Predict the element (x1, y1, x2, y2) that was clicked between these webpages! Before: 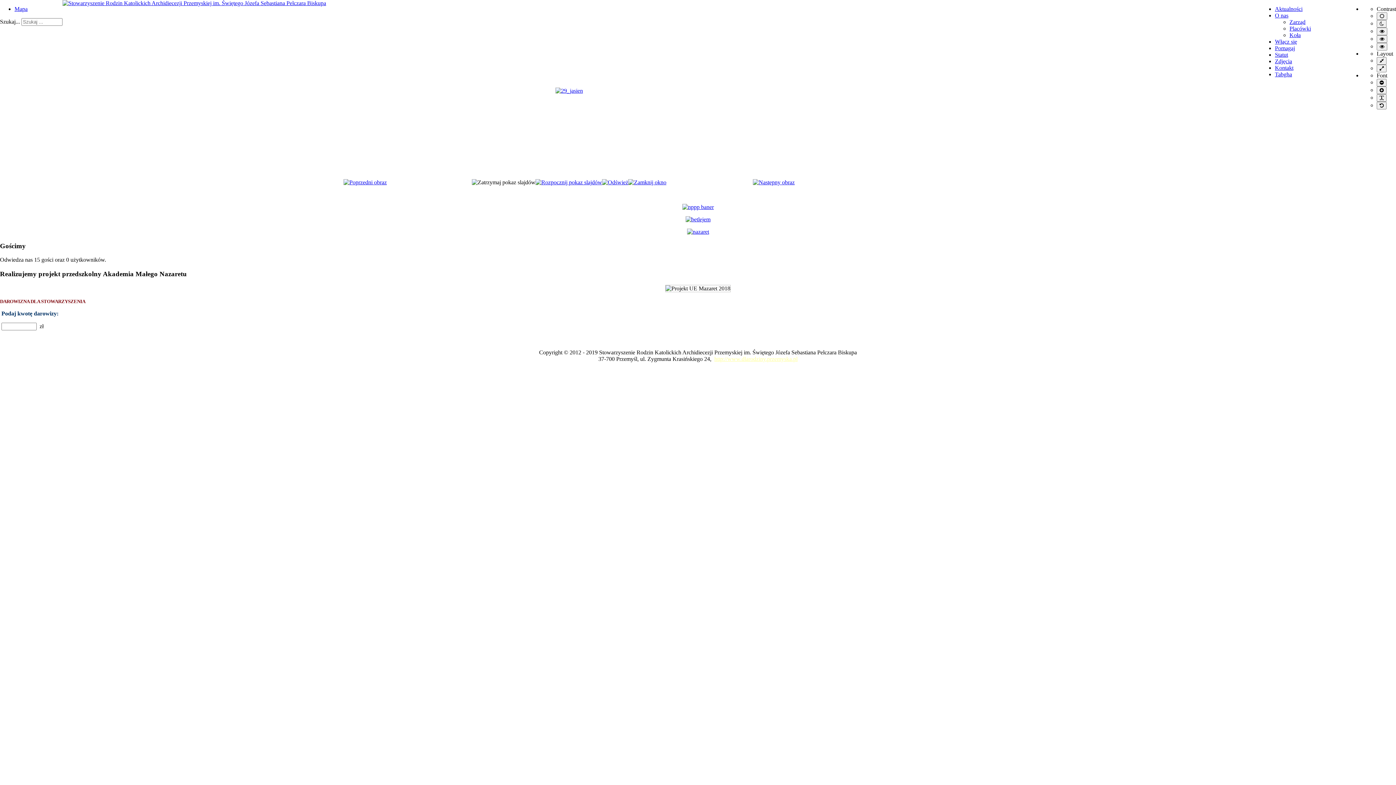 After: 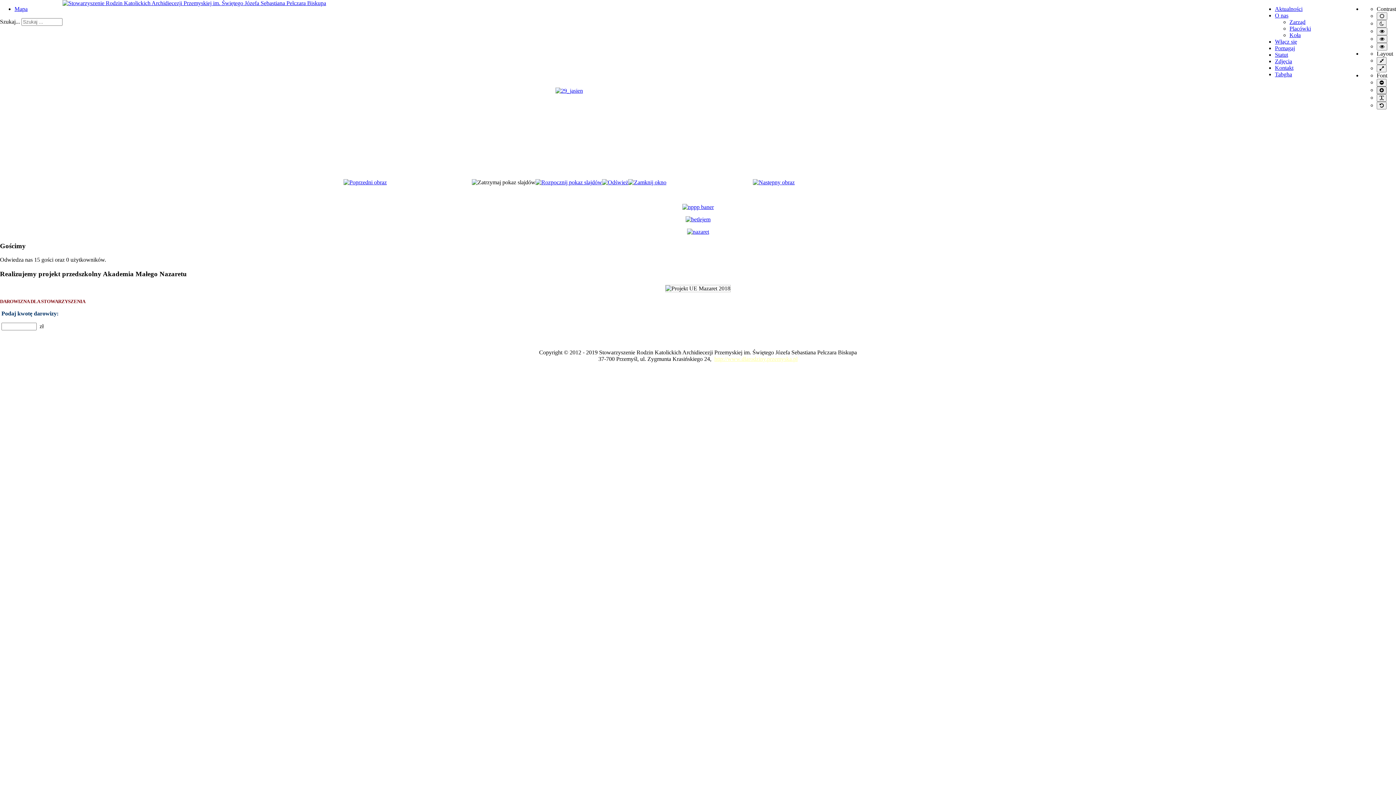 Action: bbox: (1377, 86, 1386, 94) label: Larger font